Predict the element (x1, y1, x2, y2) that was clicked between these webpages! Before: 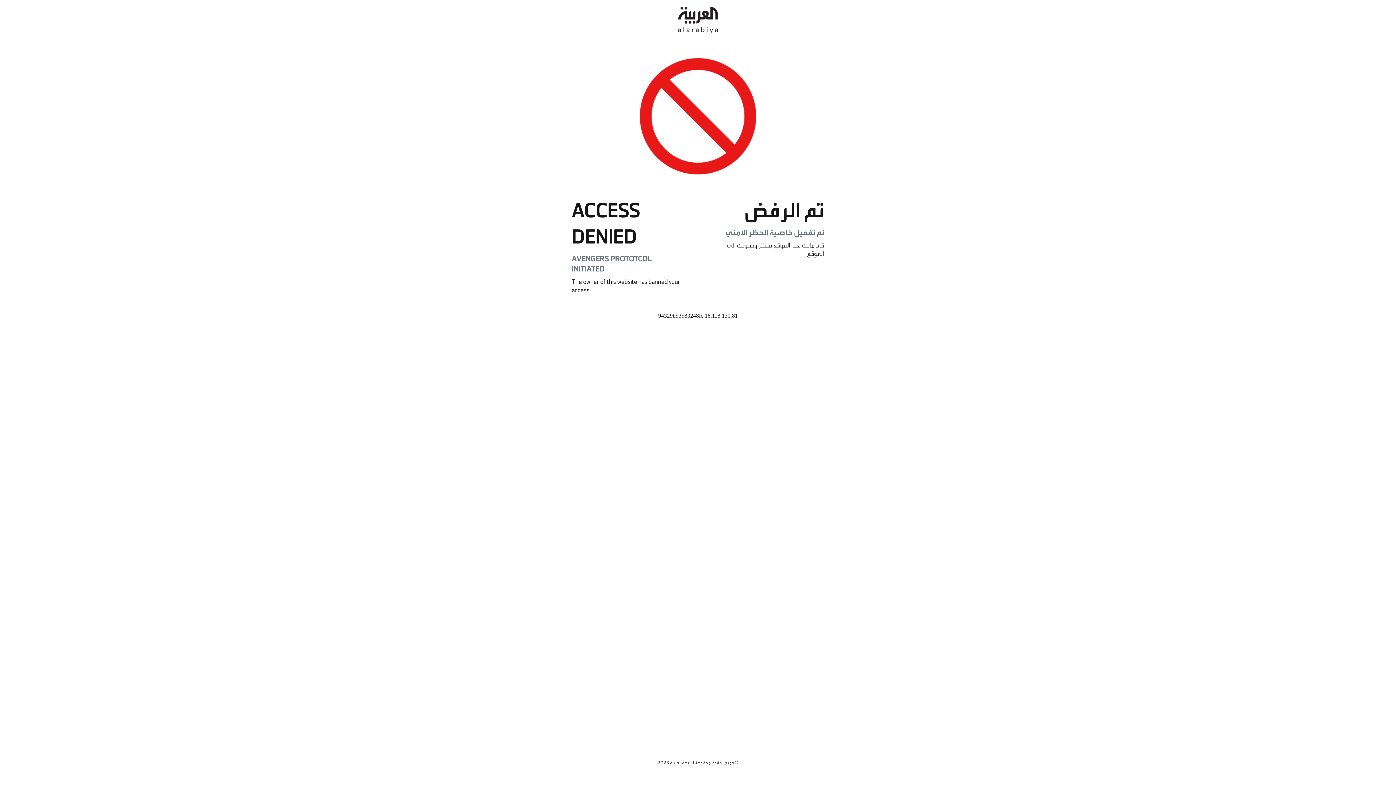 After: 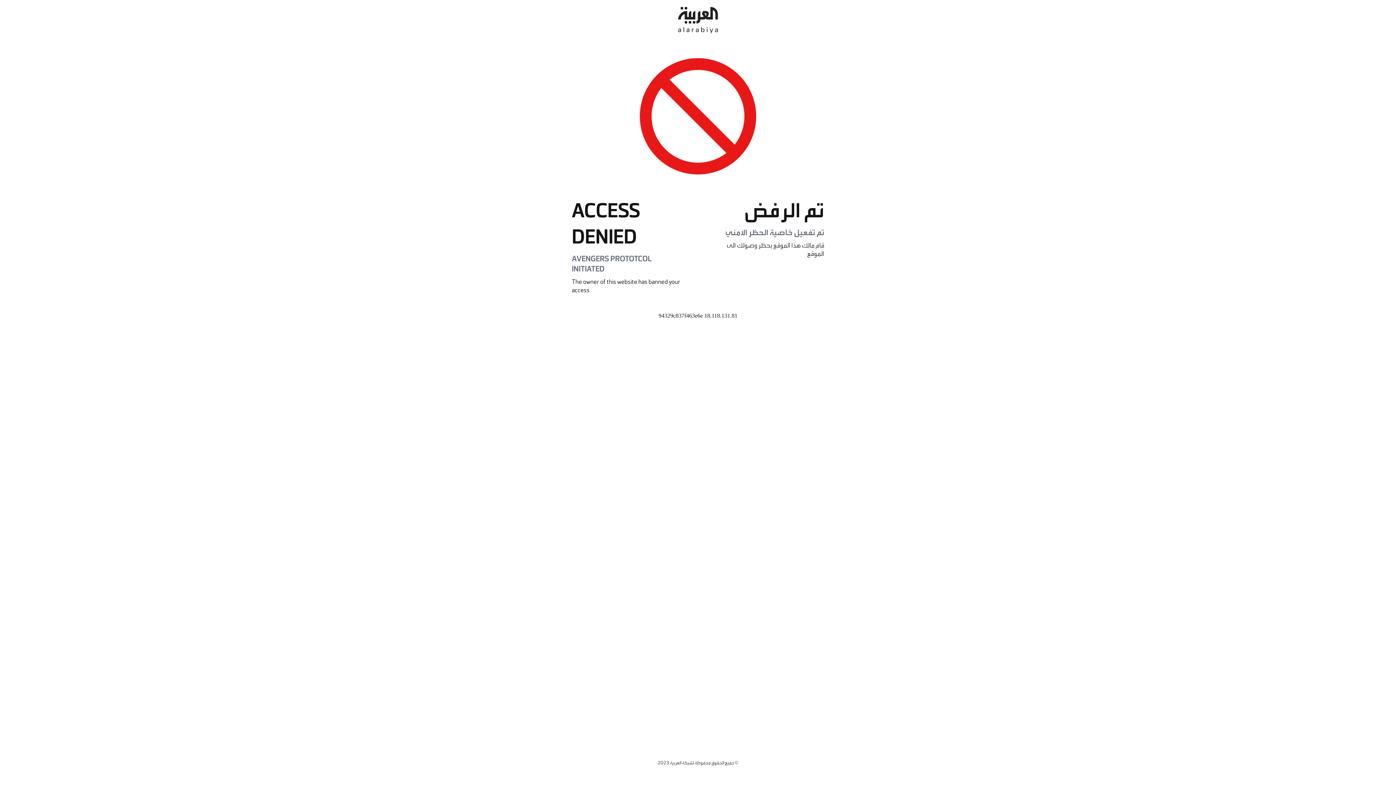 Action: bbox: (678, 0, 718, 40)